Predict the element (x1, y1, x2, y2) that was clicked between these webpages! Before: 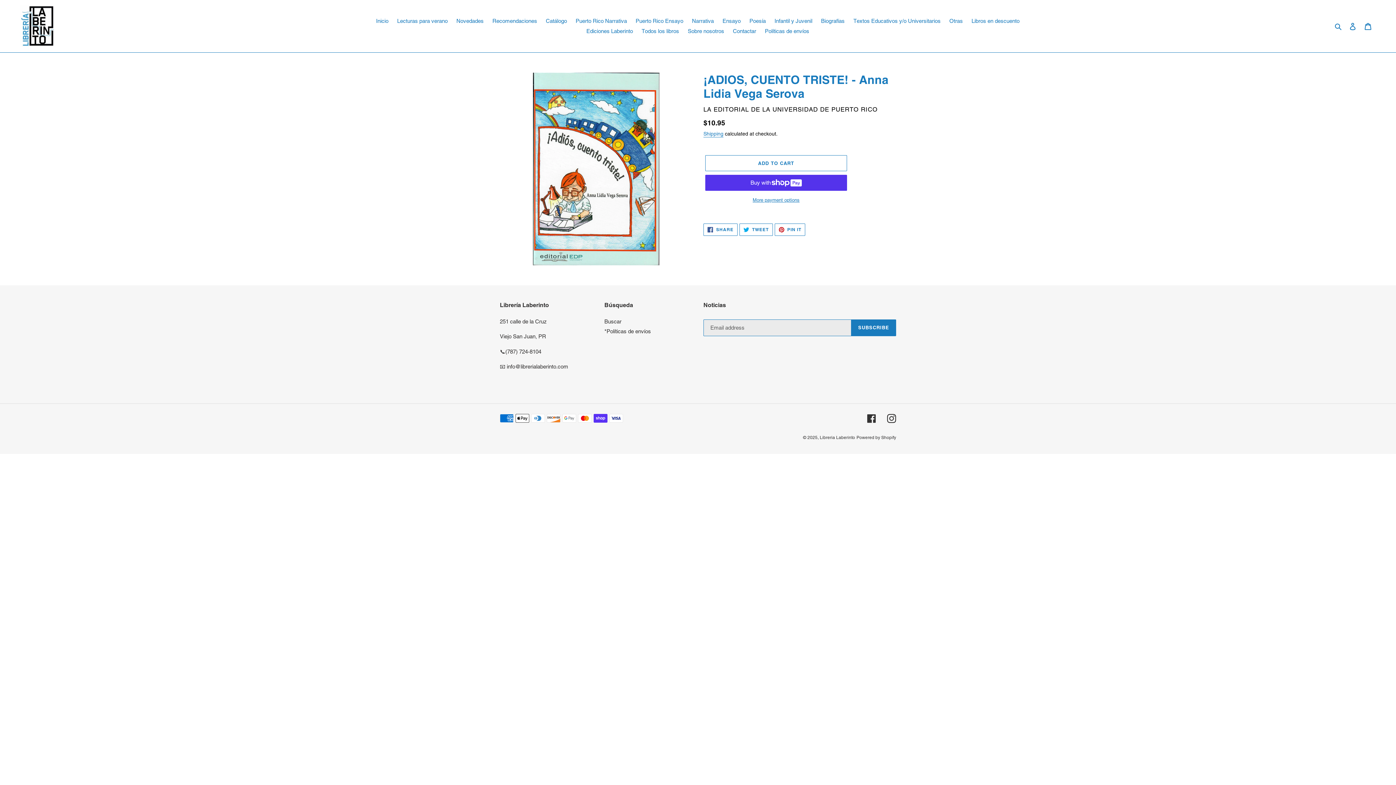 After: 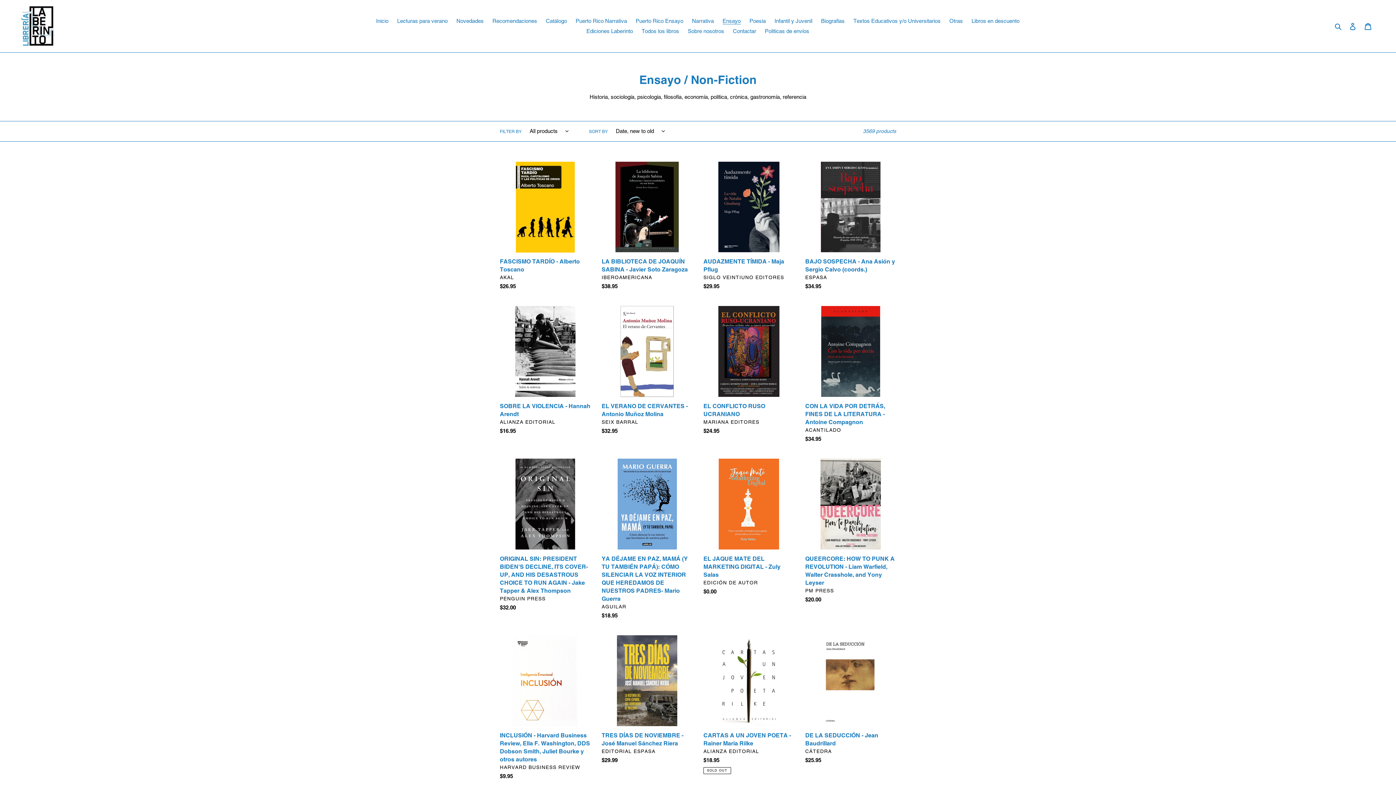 Action: bbox: (719, 16, 744, 26) label: Ensayo